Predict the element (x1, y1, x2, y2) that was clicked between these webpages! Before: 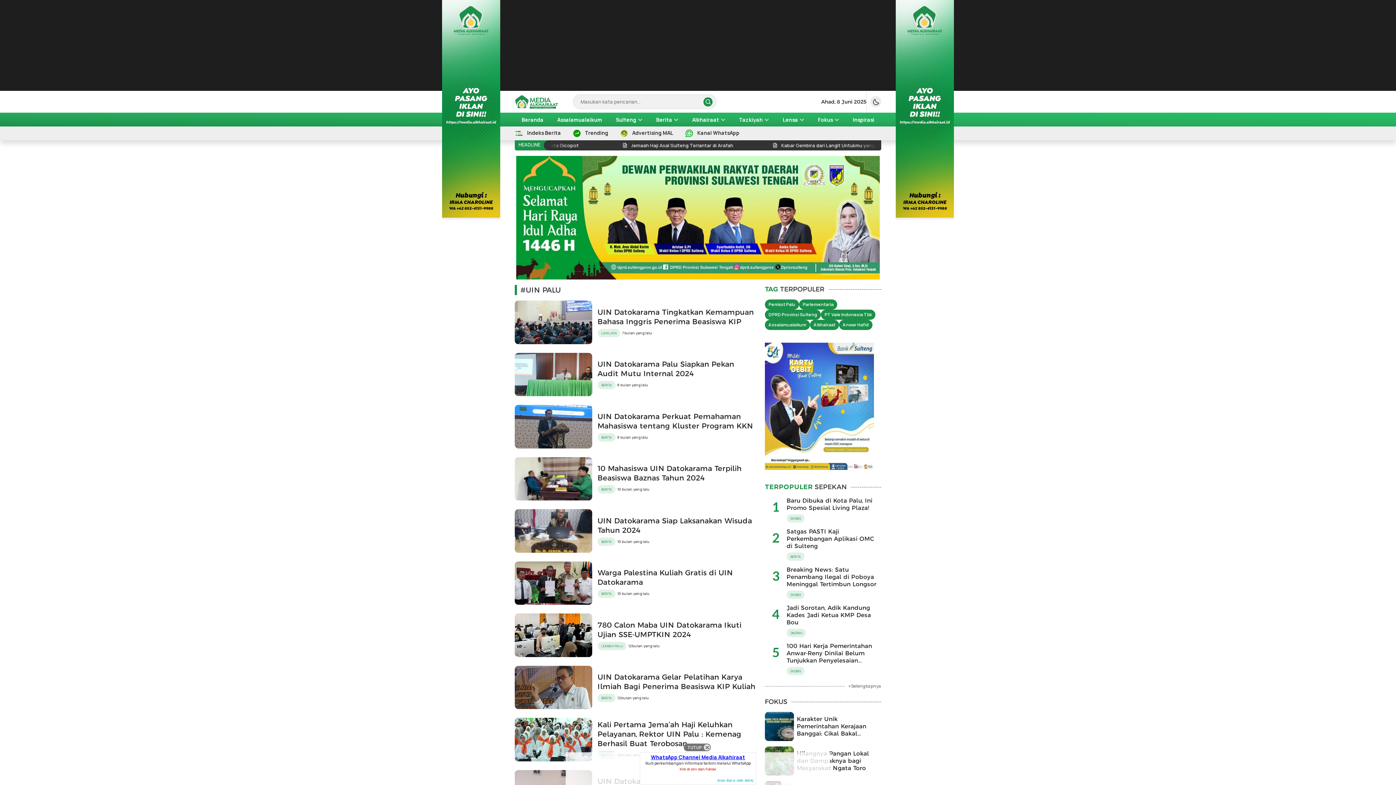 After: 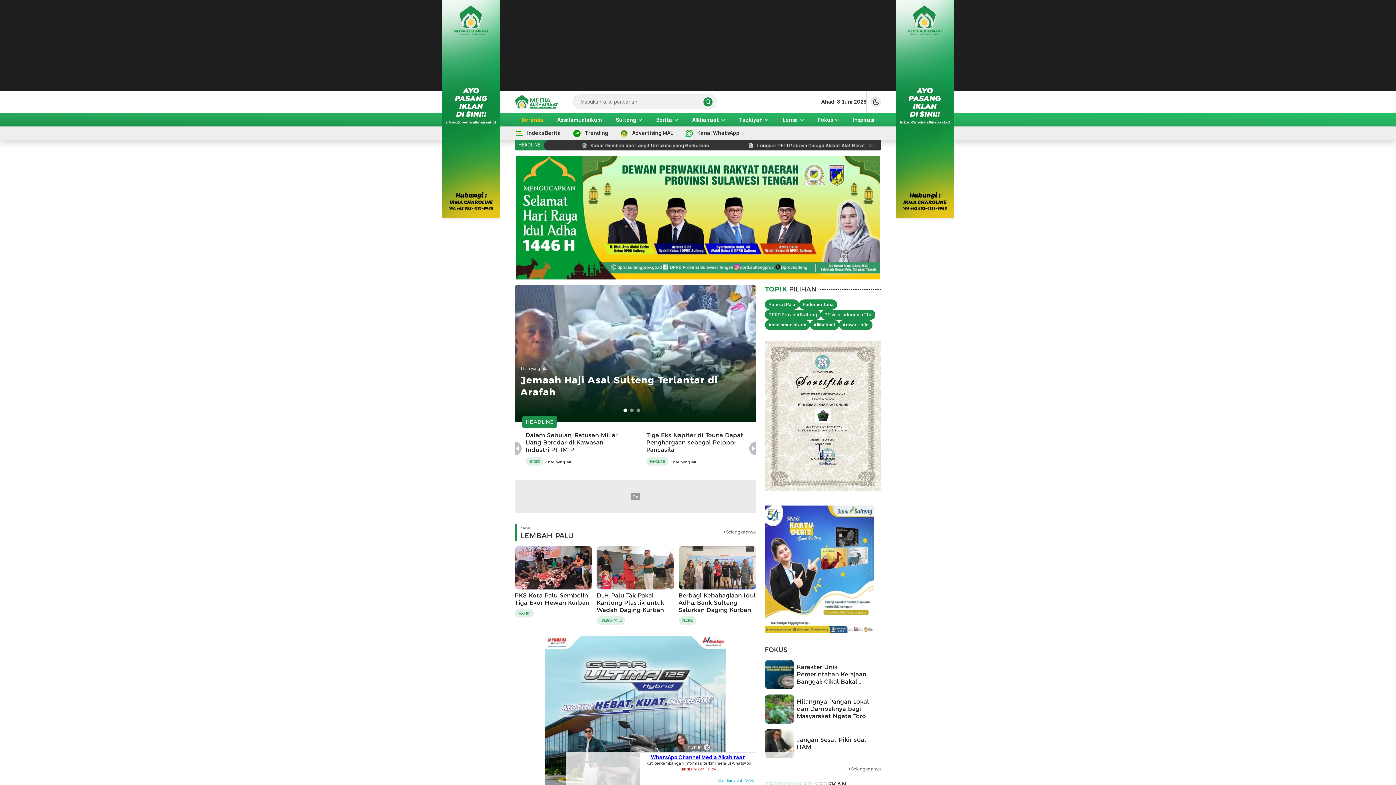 Action: bbox: (517, 112, 548, 126) label: Beranda